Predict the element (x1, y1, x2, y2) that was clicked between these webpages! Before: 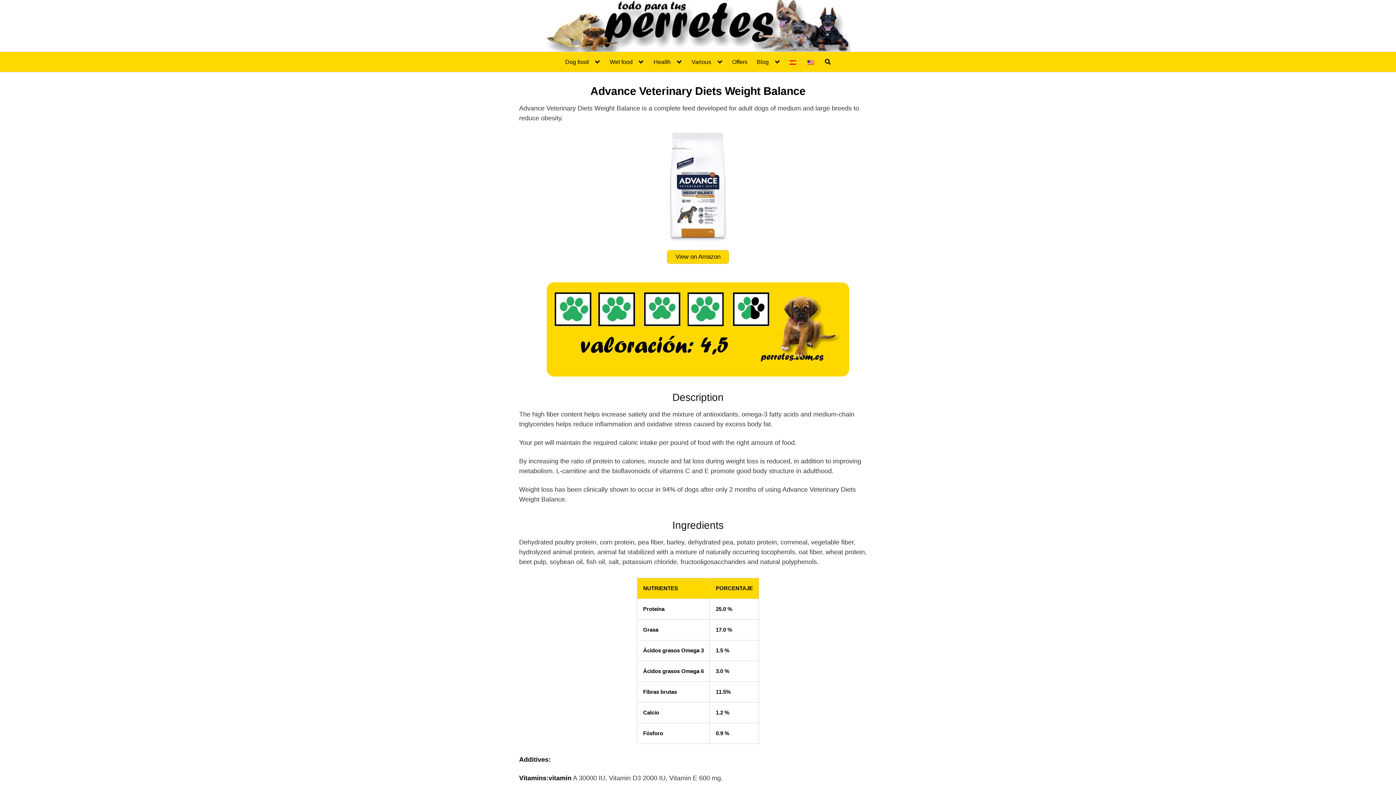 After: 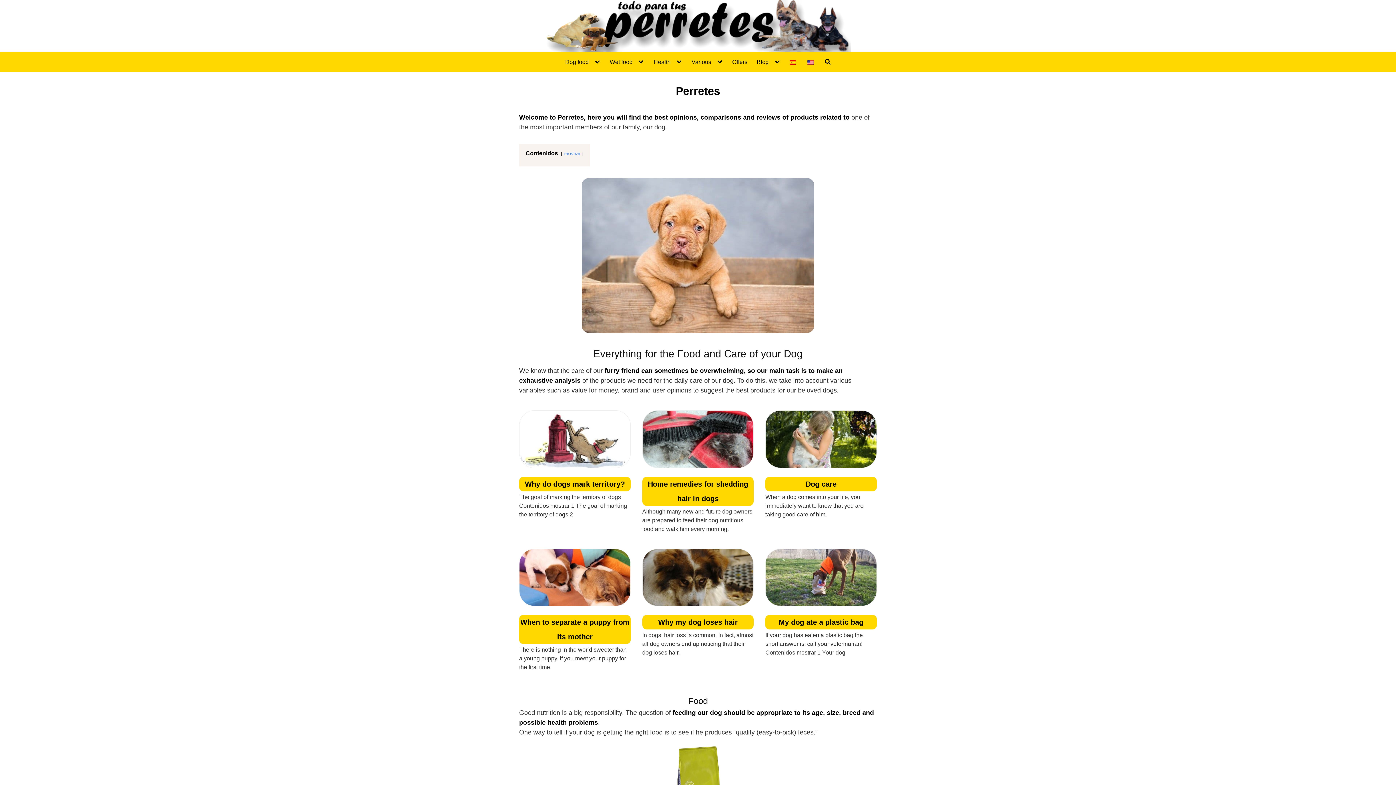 Action: bbox: (0, 0, 1396, 51)